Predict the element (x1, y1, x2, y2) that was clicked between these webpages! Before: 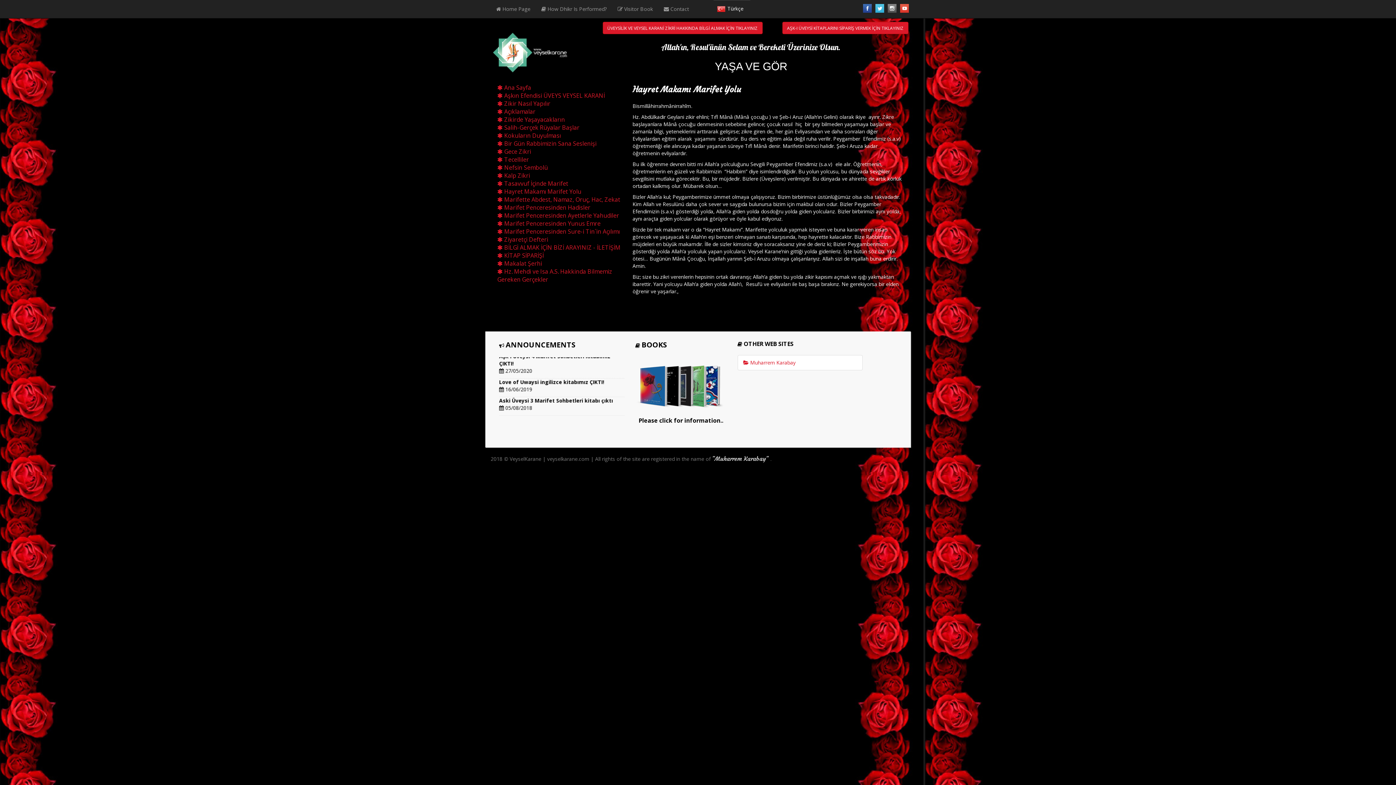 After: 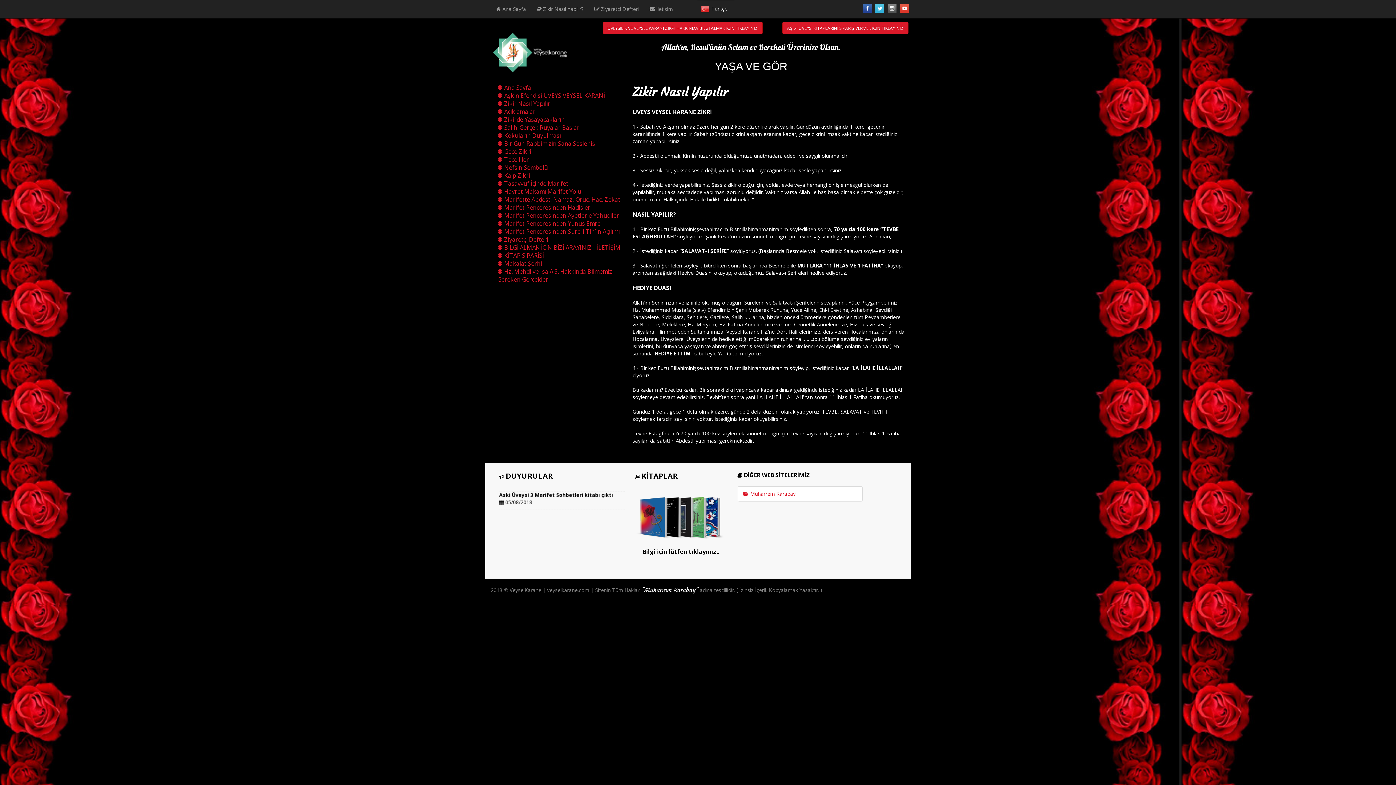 Action: label:  Zikir Nasıl Yapılır bbox: (497, 99, 550, 107)